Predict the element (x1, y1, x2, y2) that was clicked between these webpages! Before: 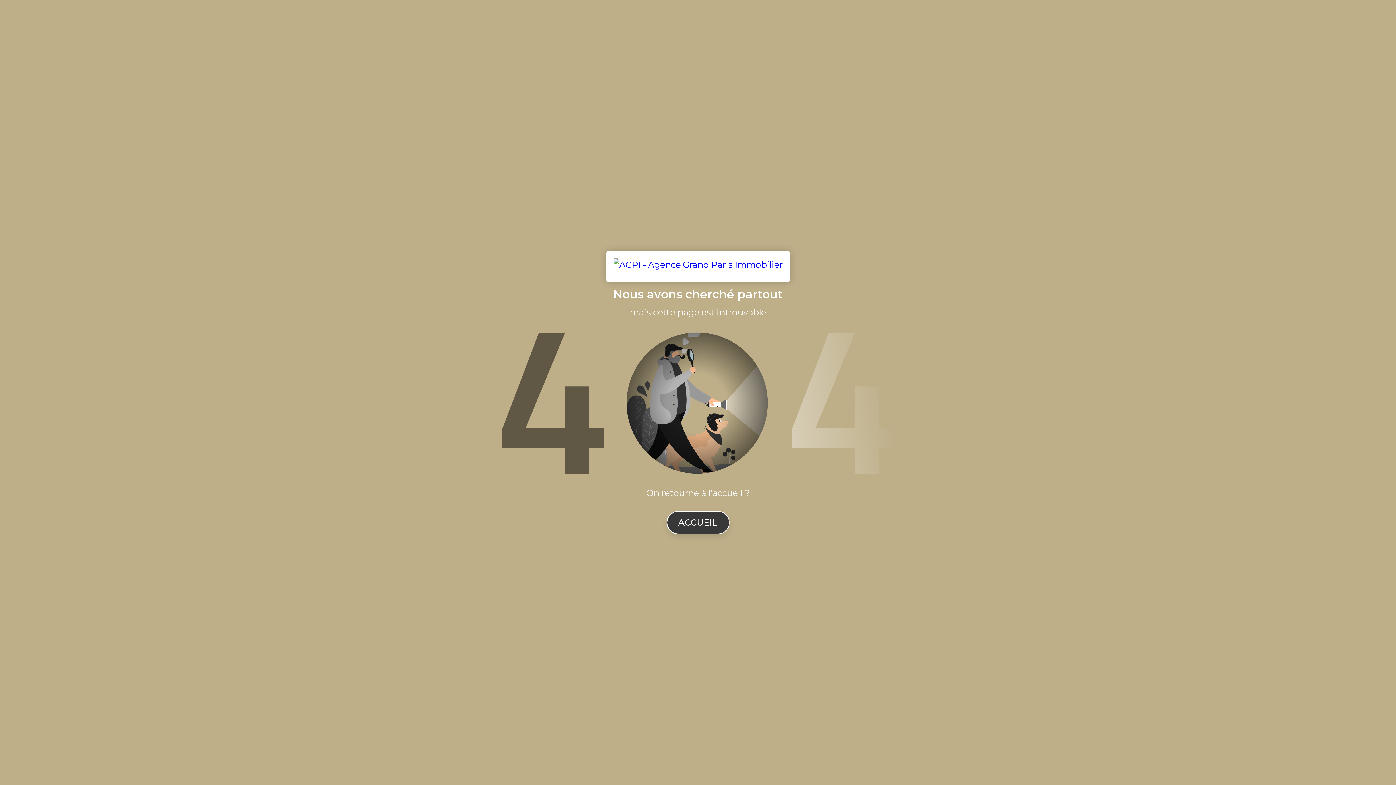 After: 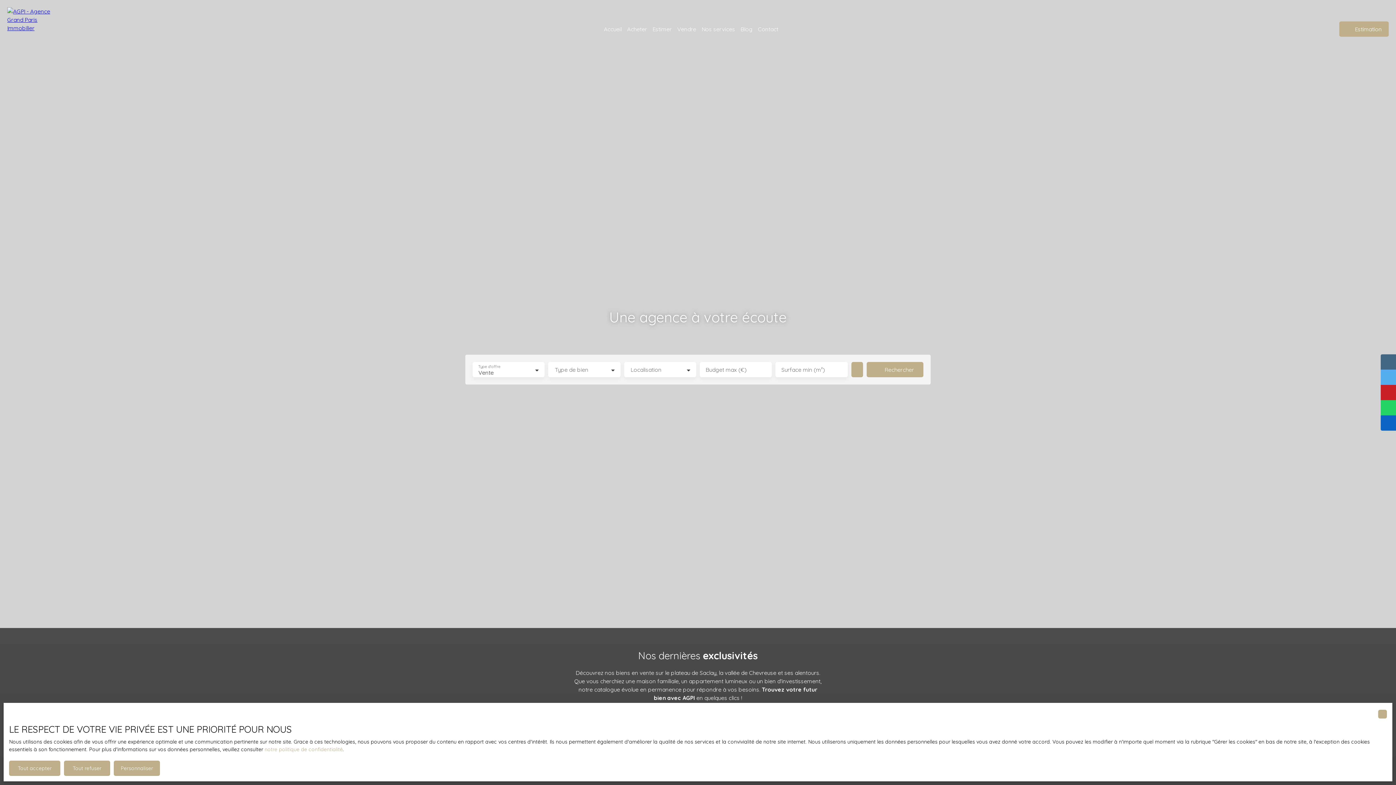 Action: bbox: (666, 511, 729, 534) label: ACCUEIL